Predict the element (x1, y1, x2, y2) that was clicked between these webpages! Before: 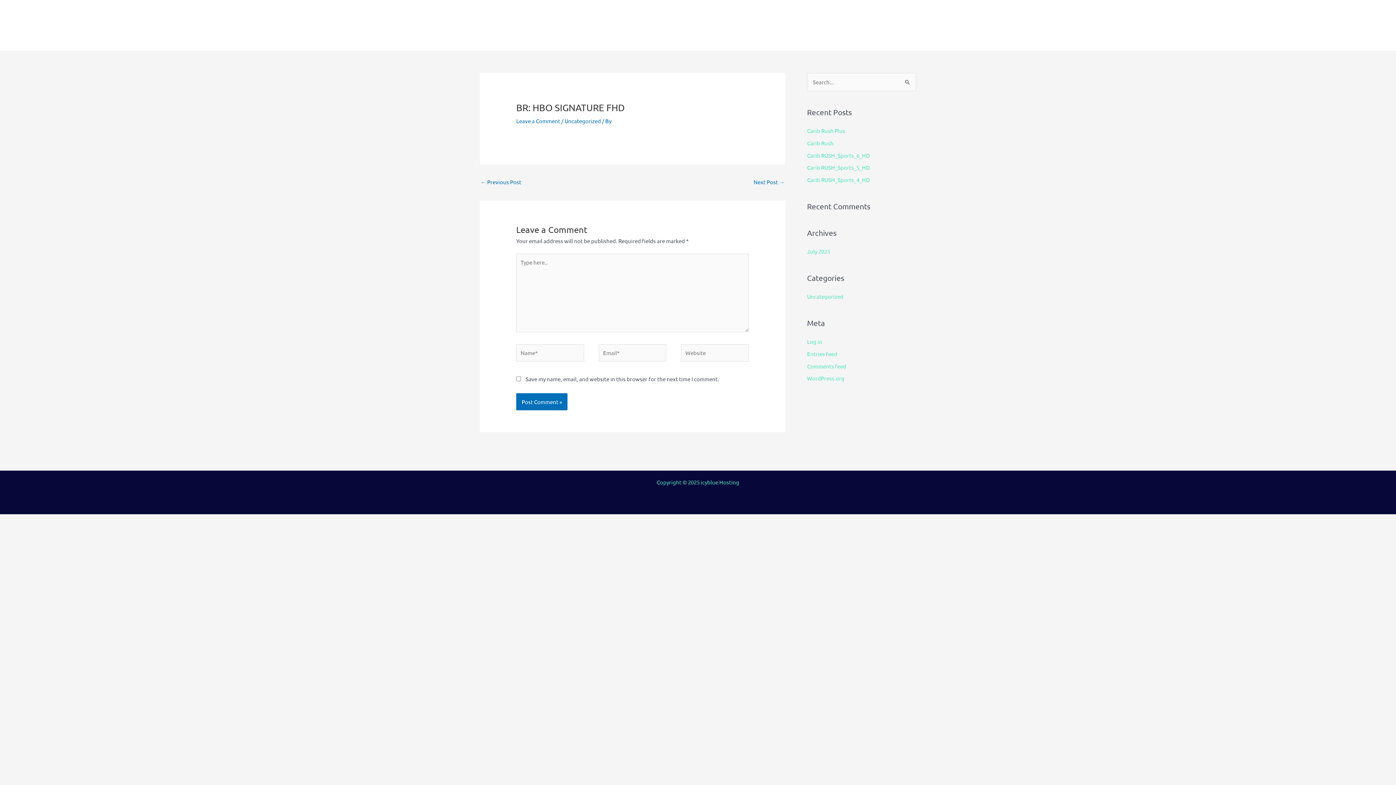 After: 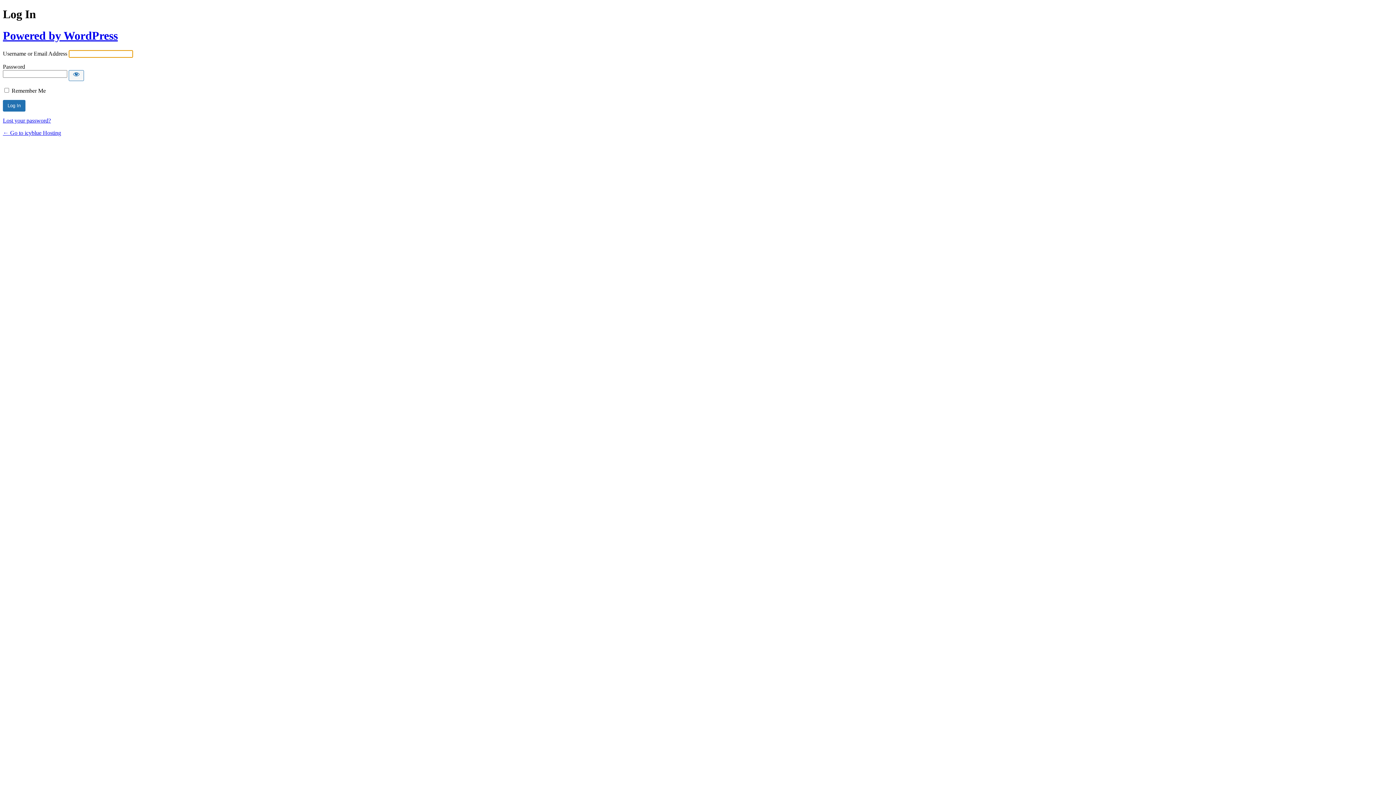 Action: label: Log in bbox: (807, 338, 822, 345)